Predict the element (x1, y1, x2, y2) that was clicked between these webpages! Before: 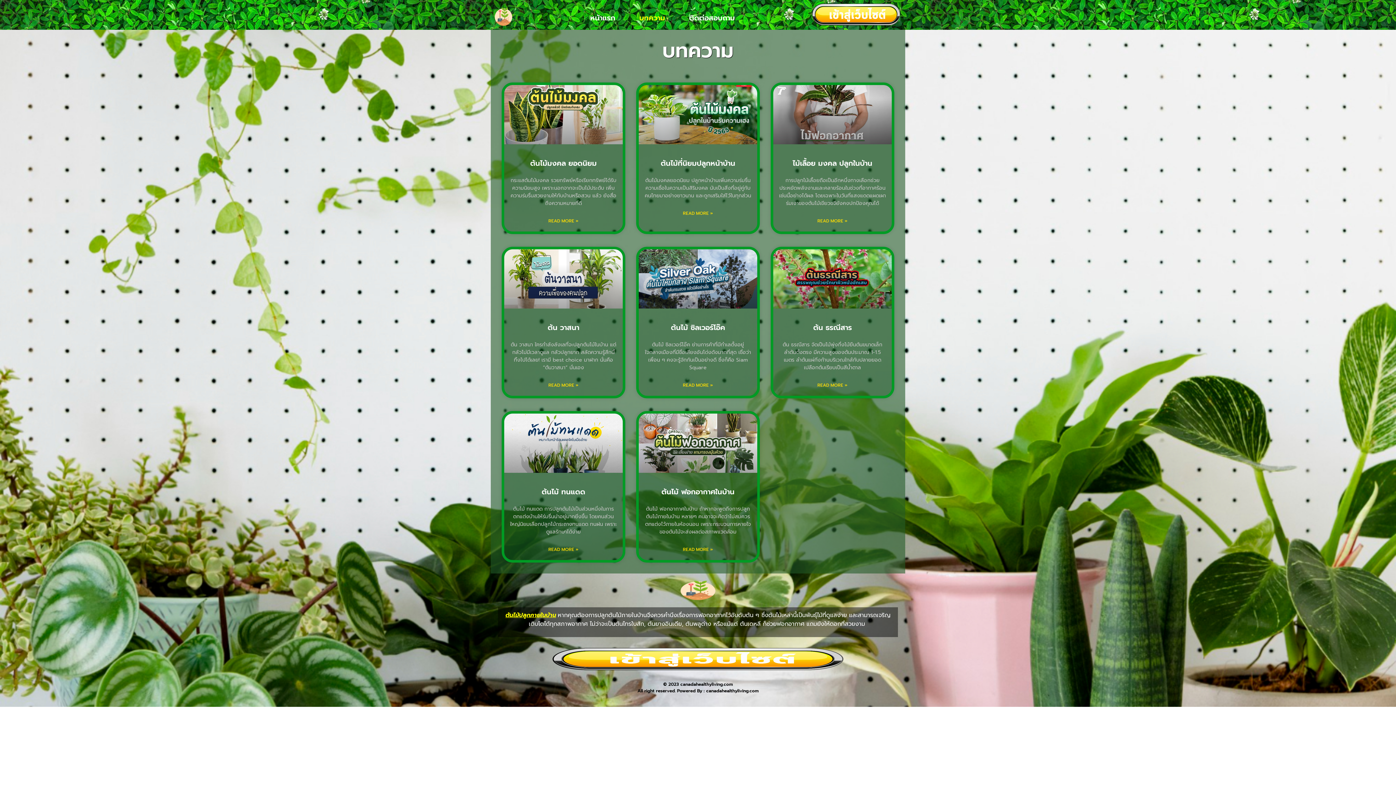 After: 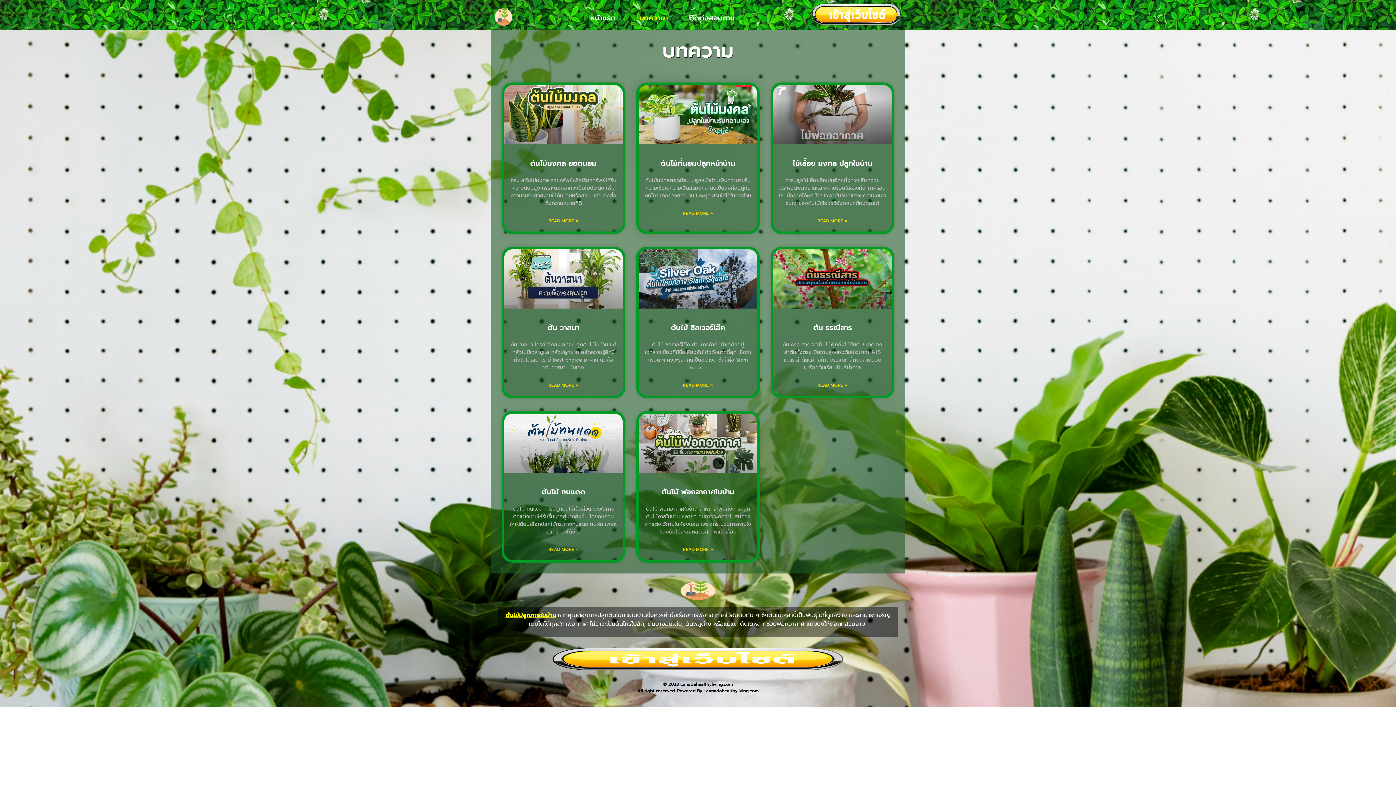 Action: label: ต้นไม้ที่นิยมปลูกหน้าบ้าน bbox: (660, 157, 735, 168)